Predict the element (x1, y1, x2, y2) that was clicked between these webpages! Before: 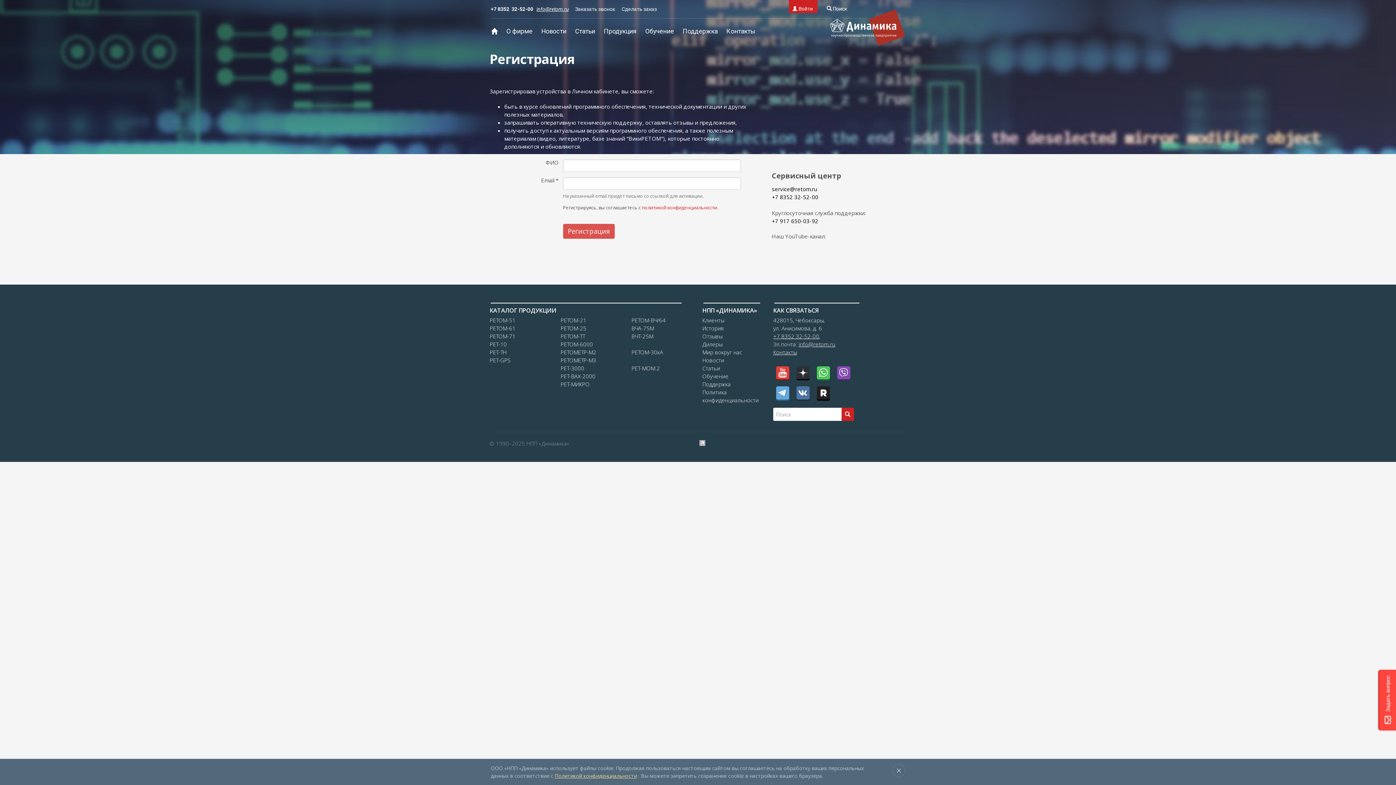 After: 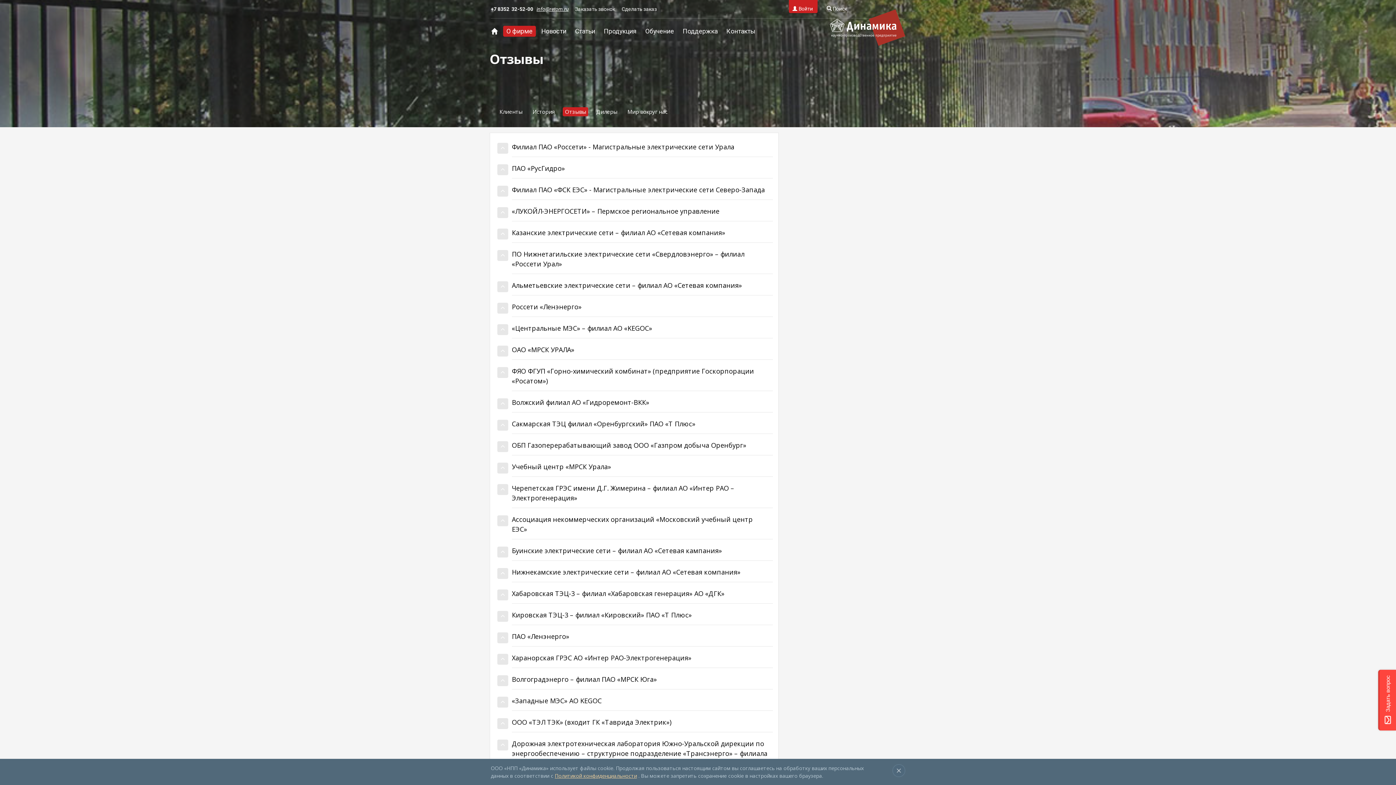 Action: bbox: (702, 332, 726, 340) label: Отзывы